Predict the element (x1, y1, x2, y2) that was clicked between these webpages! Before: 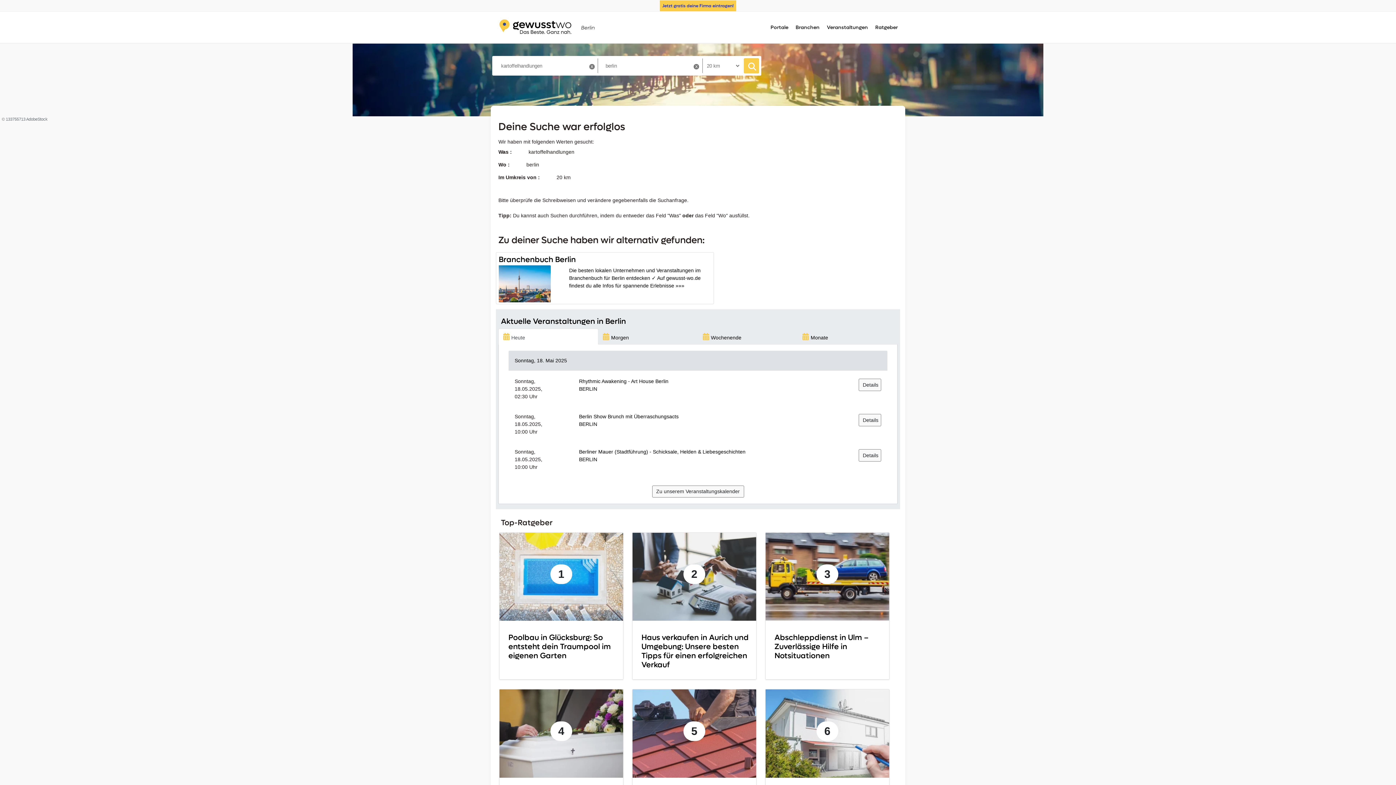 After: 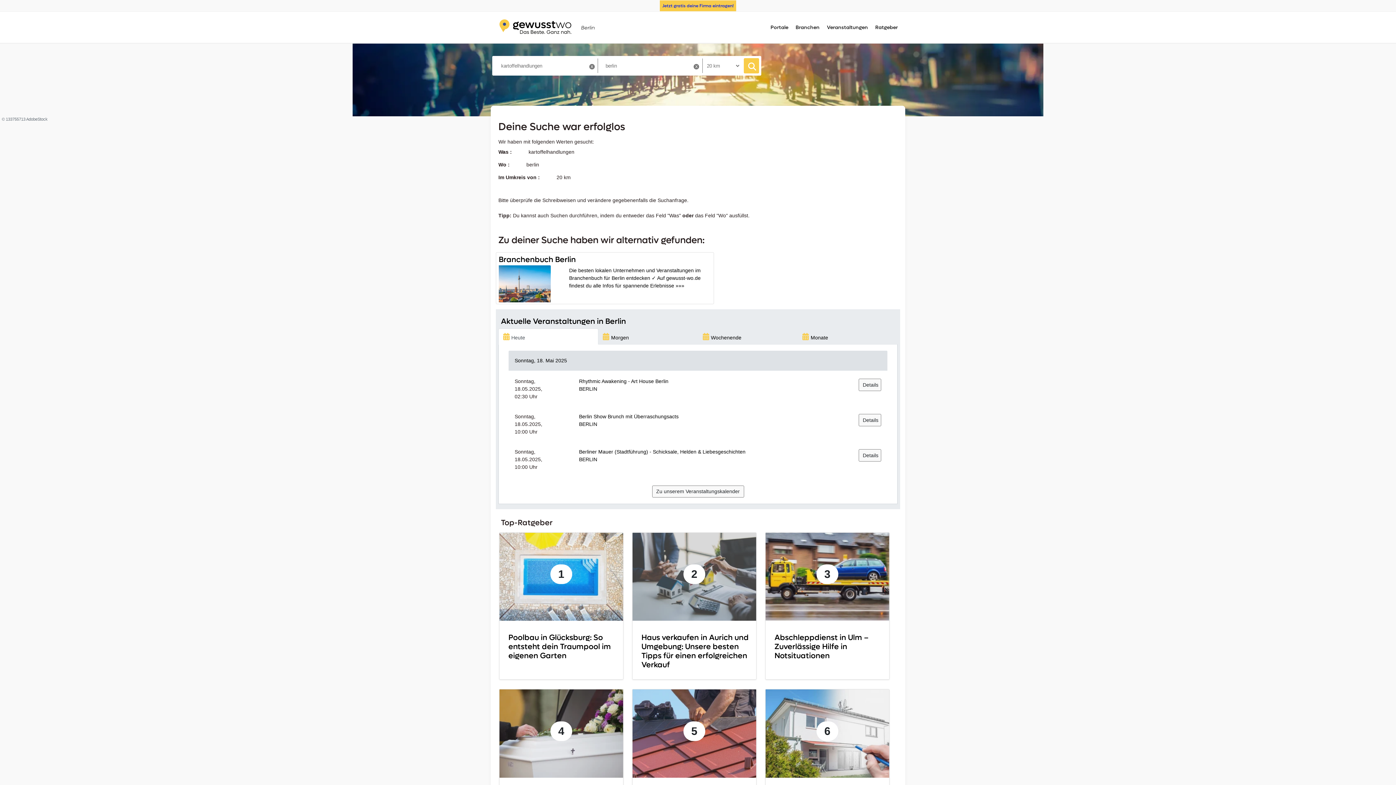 Action: bbox: (632, 616, 756, 679) label: 2
Haus verkaufen in Aurich und Umgebung: Unsere besten Tipps für einen erfolgreichen Verkauf